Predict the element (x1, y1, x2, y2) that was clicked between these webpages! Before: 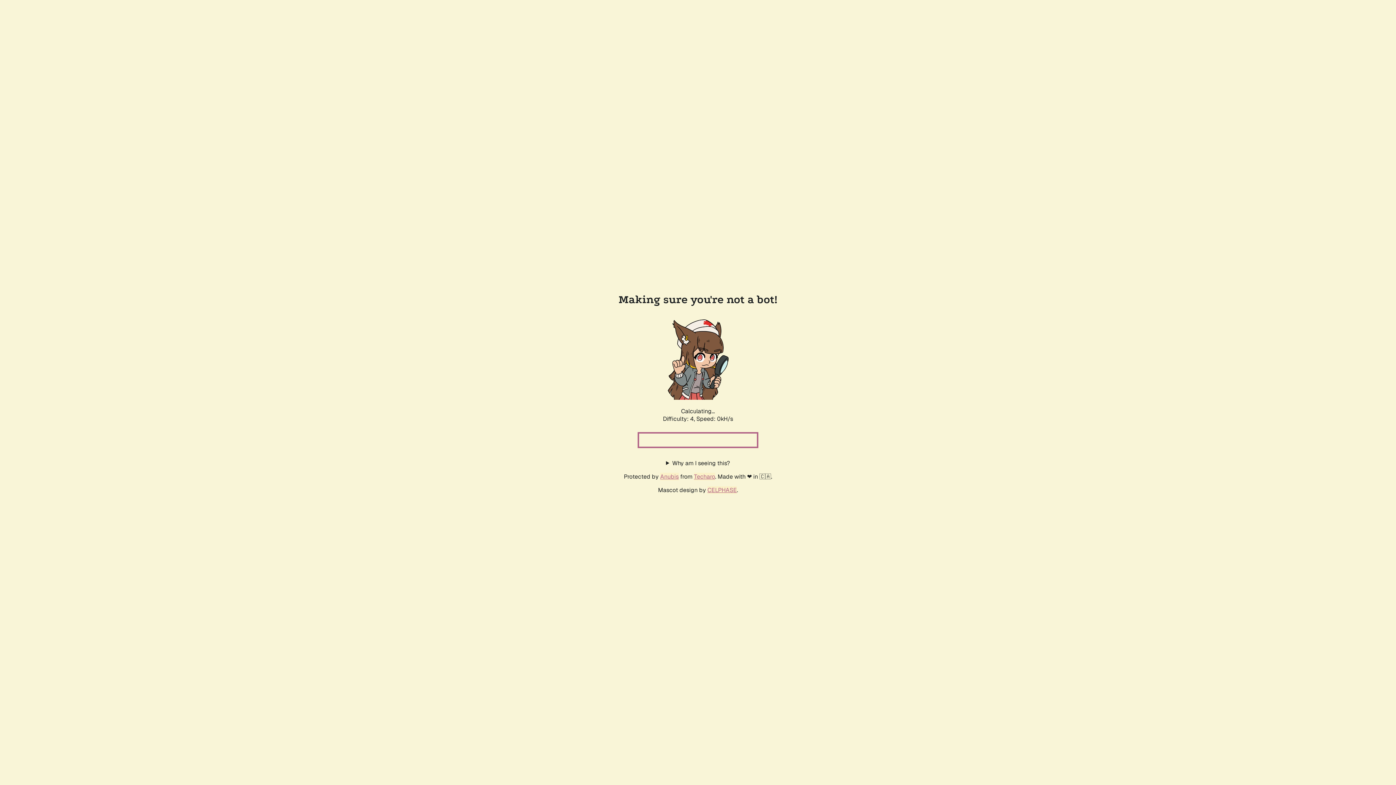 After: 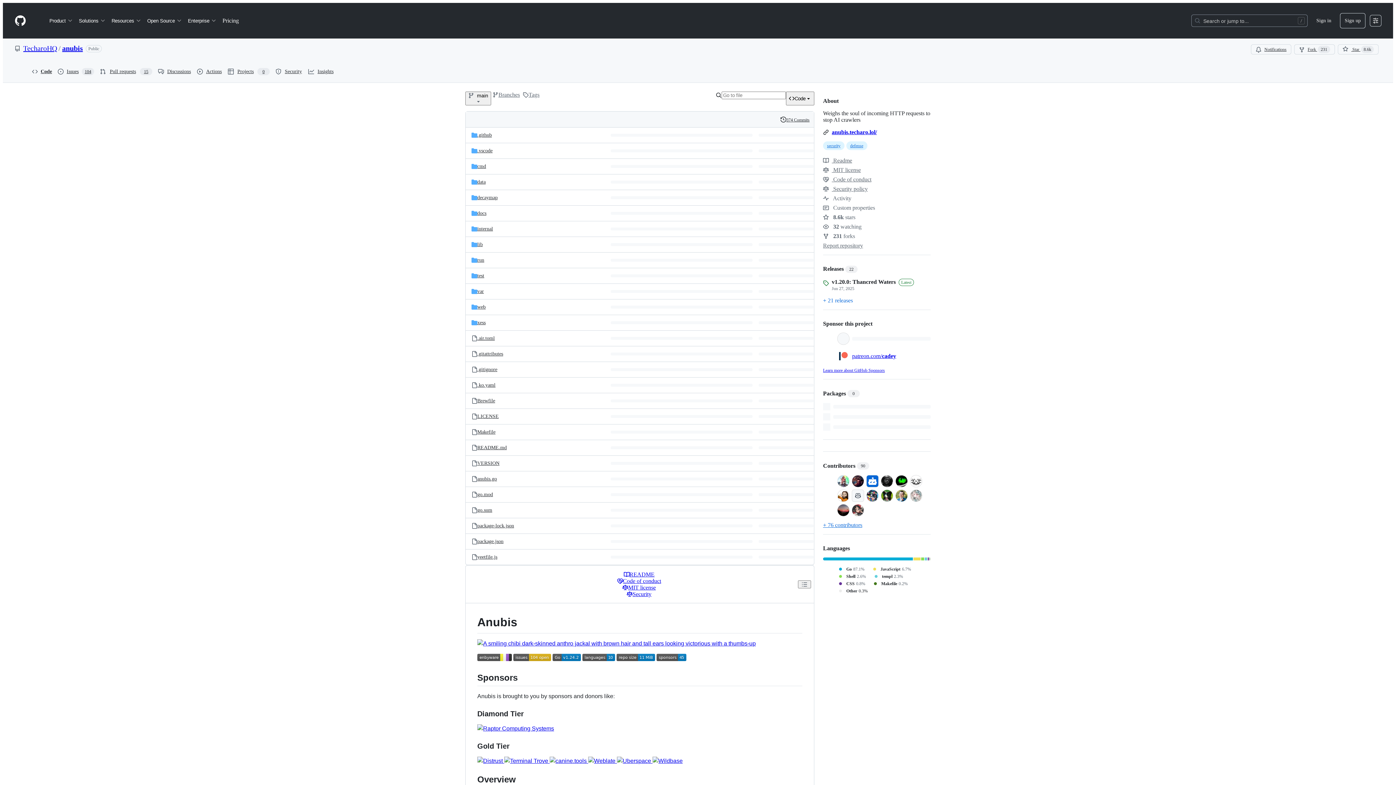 Action: bbox: (660, 472, 678, 480) label: Anubis